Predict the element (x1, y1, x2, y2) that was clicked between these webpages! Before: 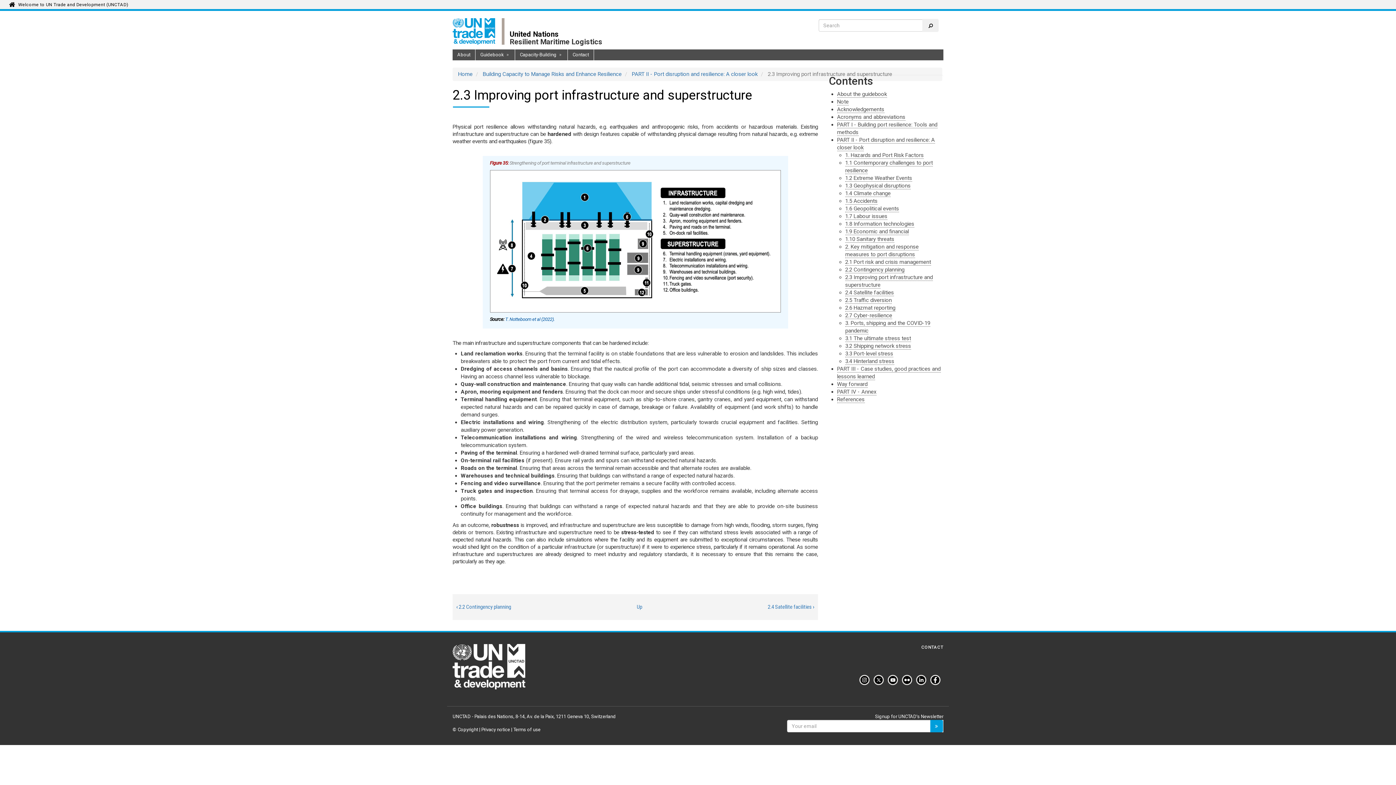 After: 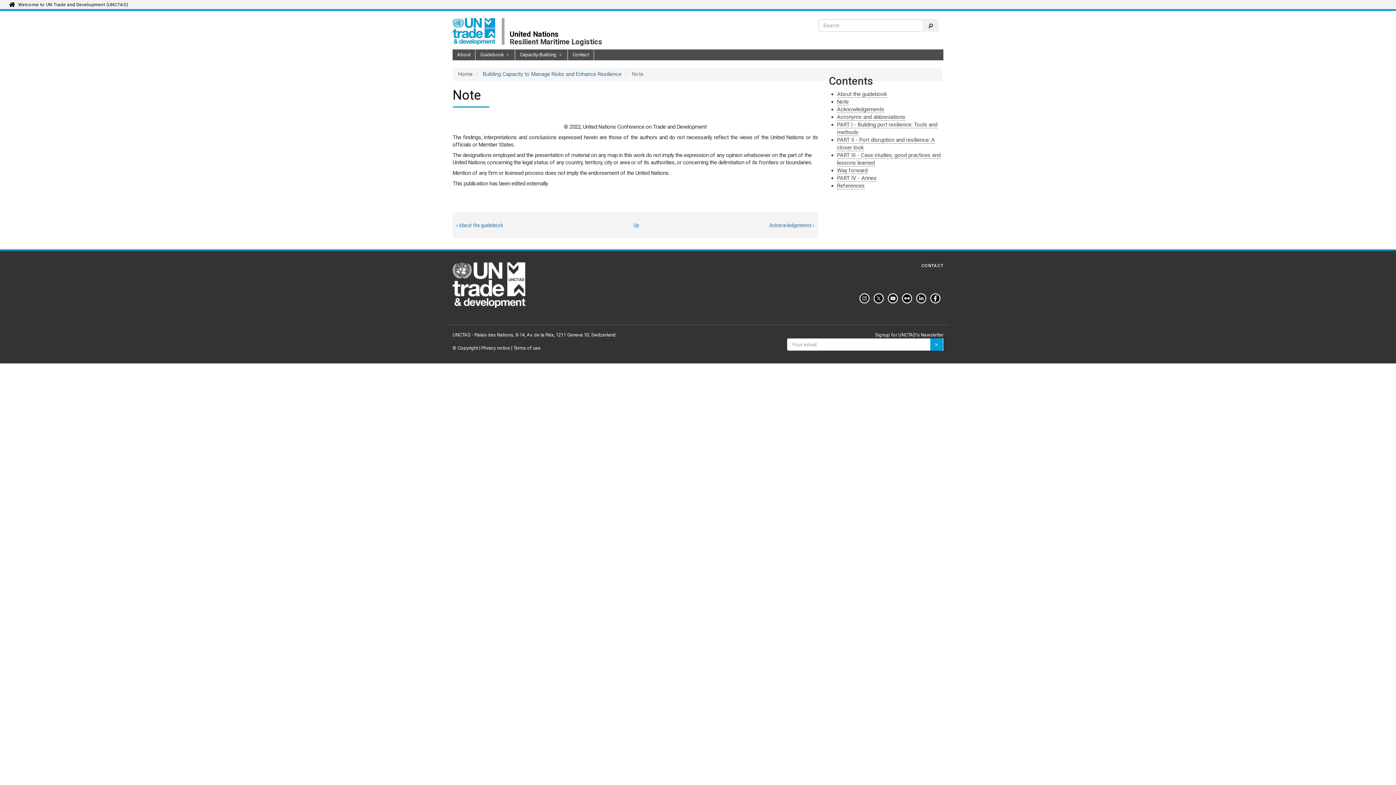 Action: bbox: (837, 98, 848, 105) label: Note